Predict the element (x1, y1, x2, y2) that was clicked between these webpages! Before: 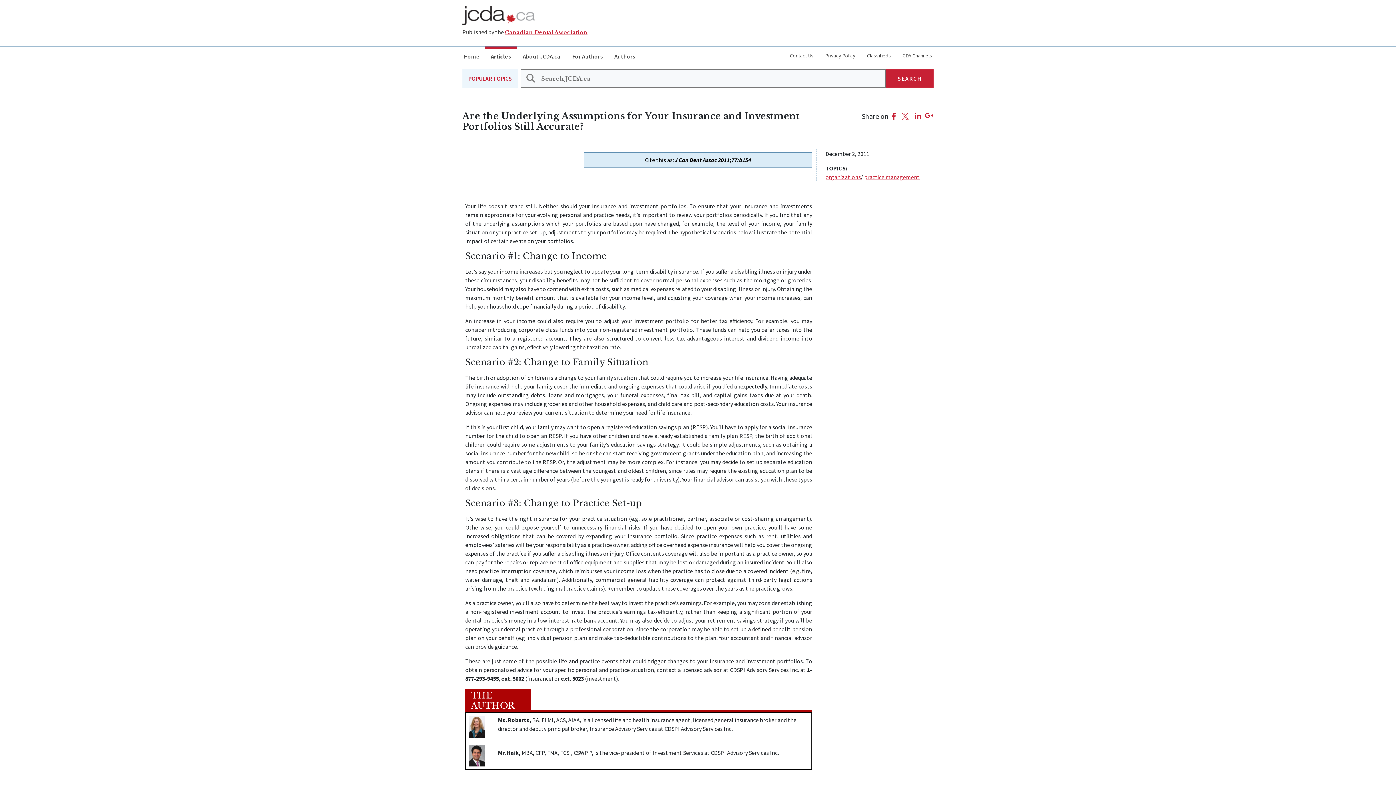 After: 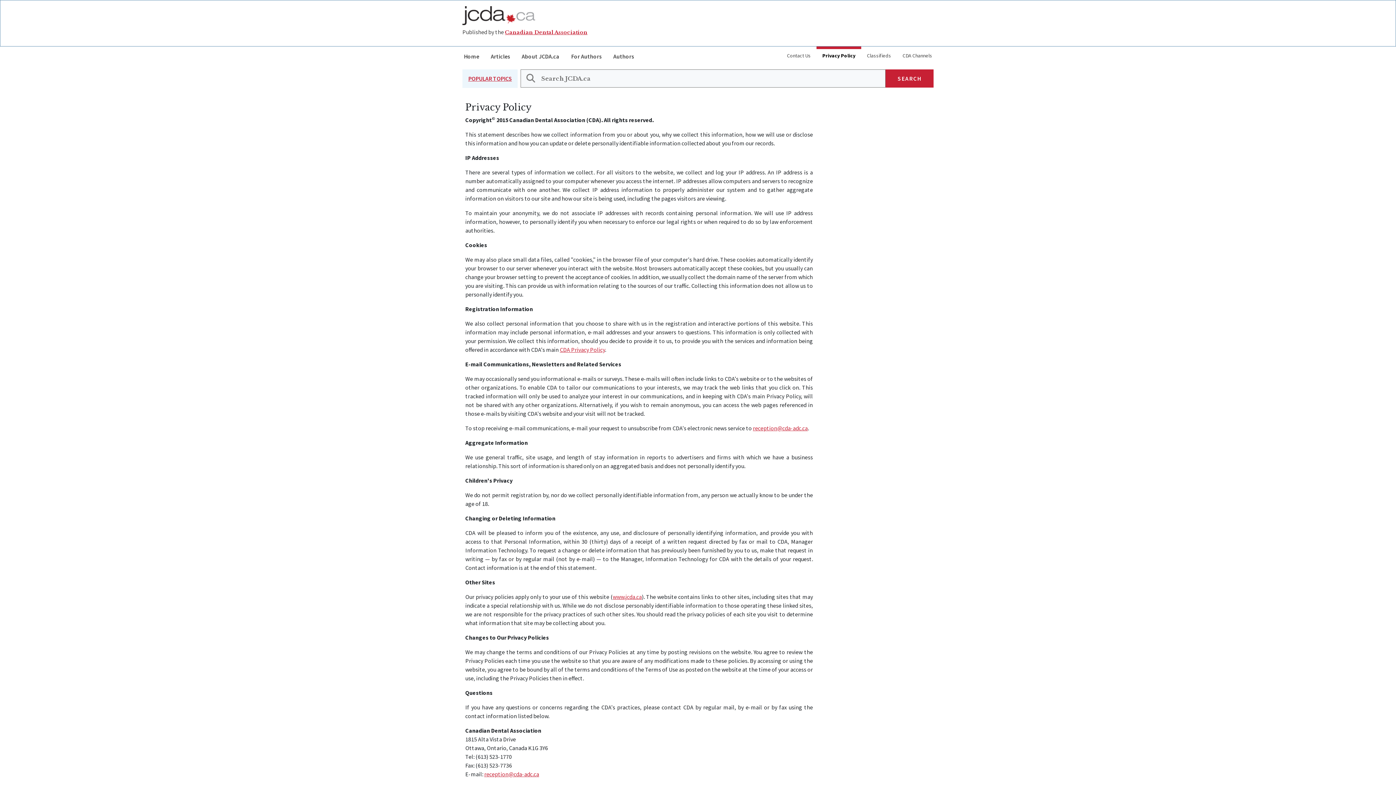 Action: label: Privacy Policy bbox: (819, 46, 861, 62)